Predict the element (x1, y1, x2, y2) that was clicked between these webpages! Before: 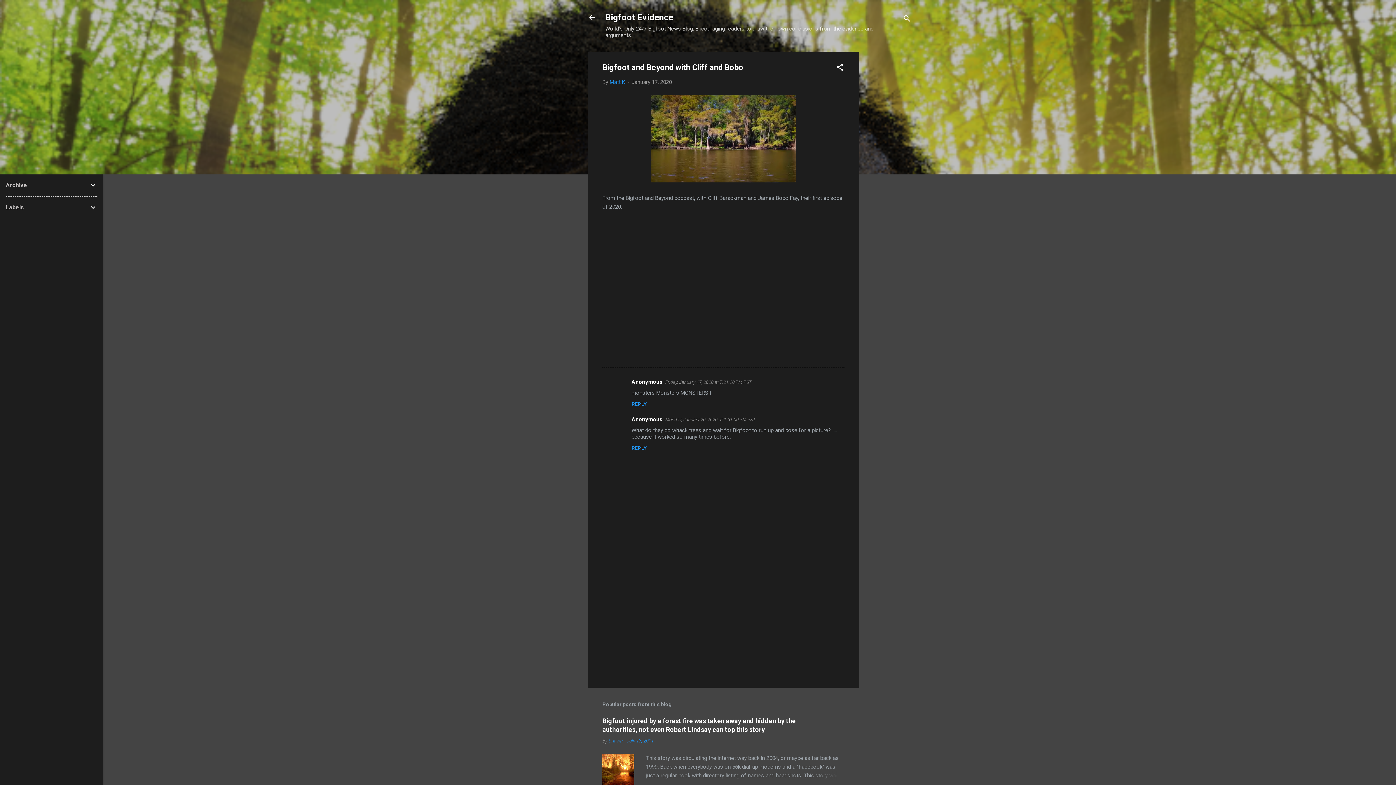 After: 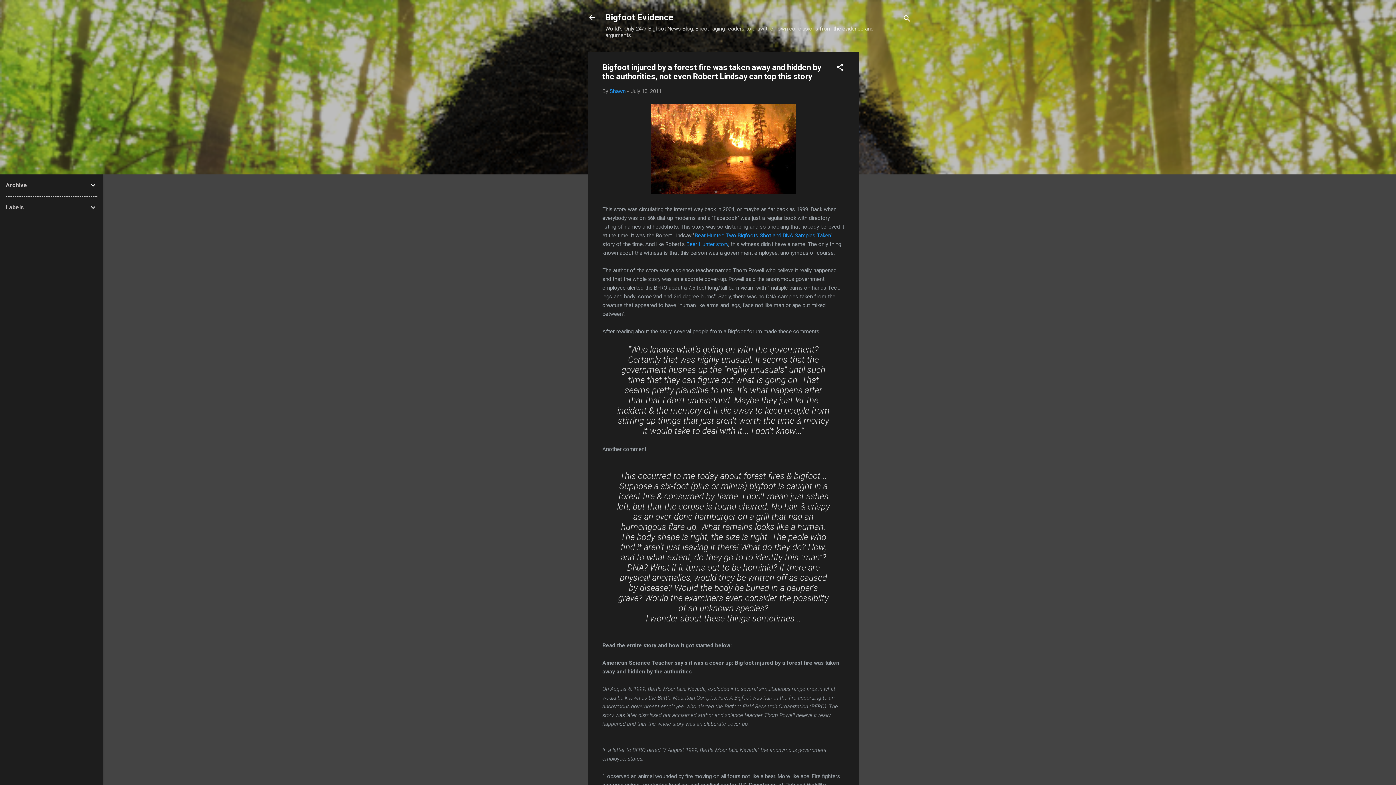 Action: bbox: (602, 781, 634, 787)